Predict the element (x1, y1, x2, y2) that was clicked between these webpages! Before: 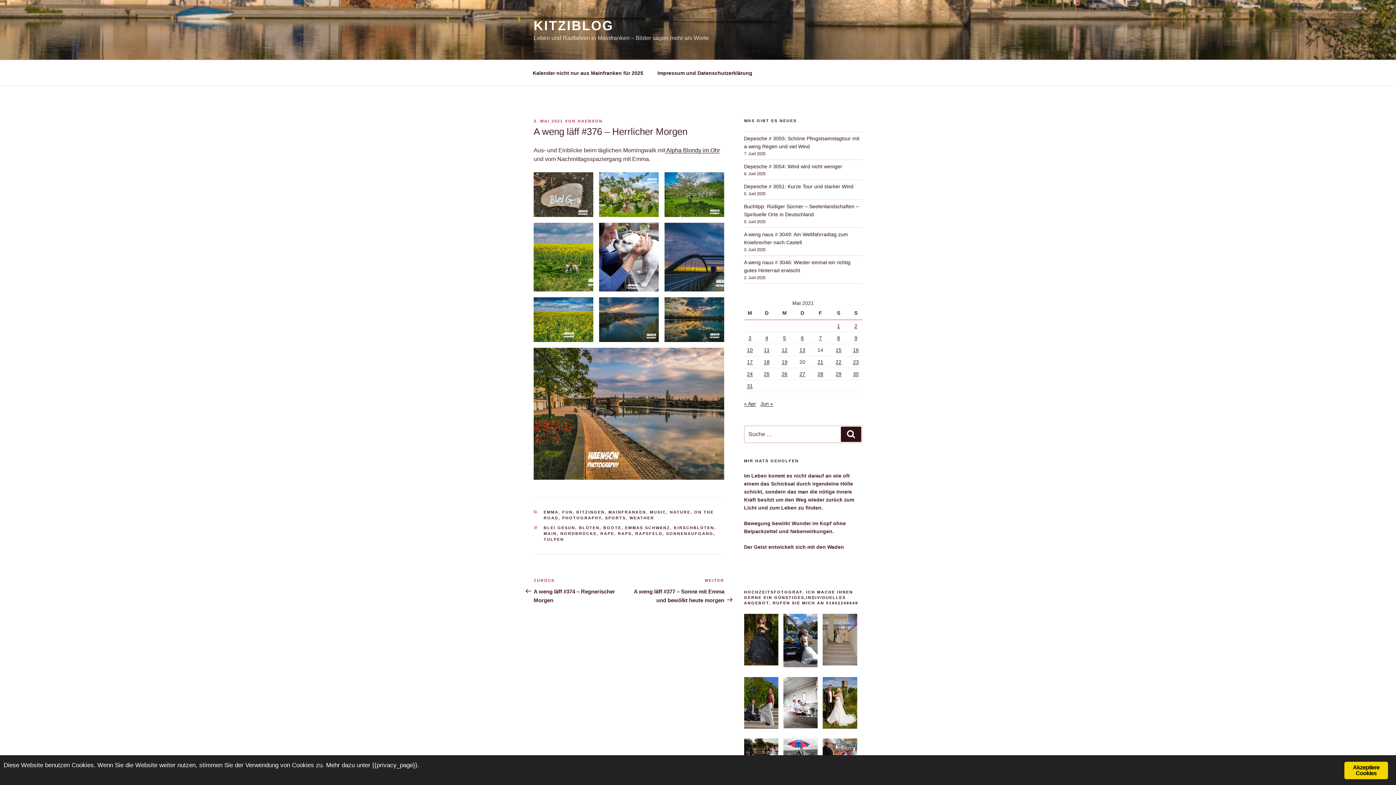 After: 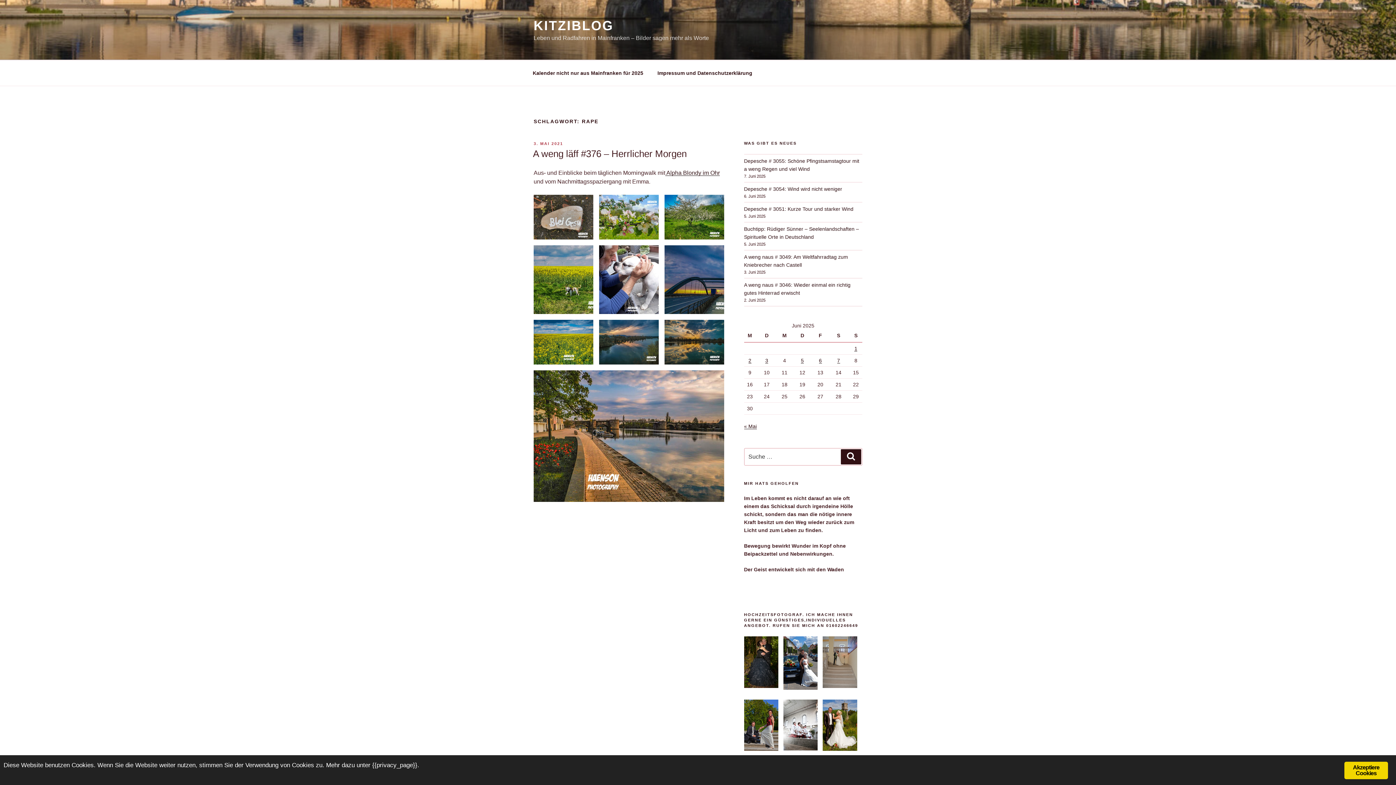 Action: bbox: (600, 531, 614, 535) label: RAPE